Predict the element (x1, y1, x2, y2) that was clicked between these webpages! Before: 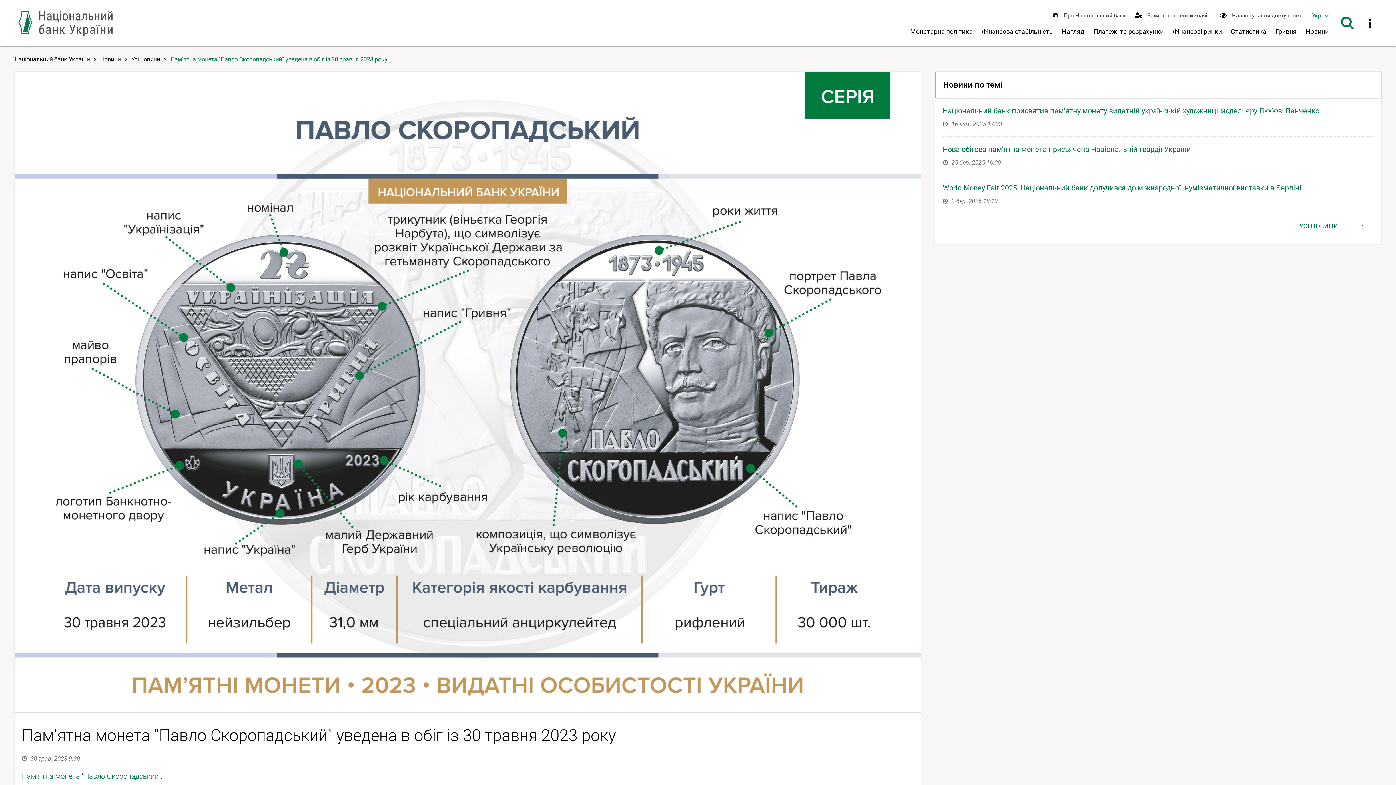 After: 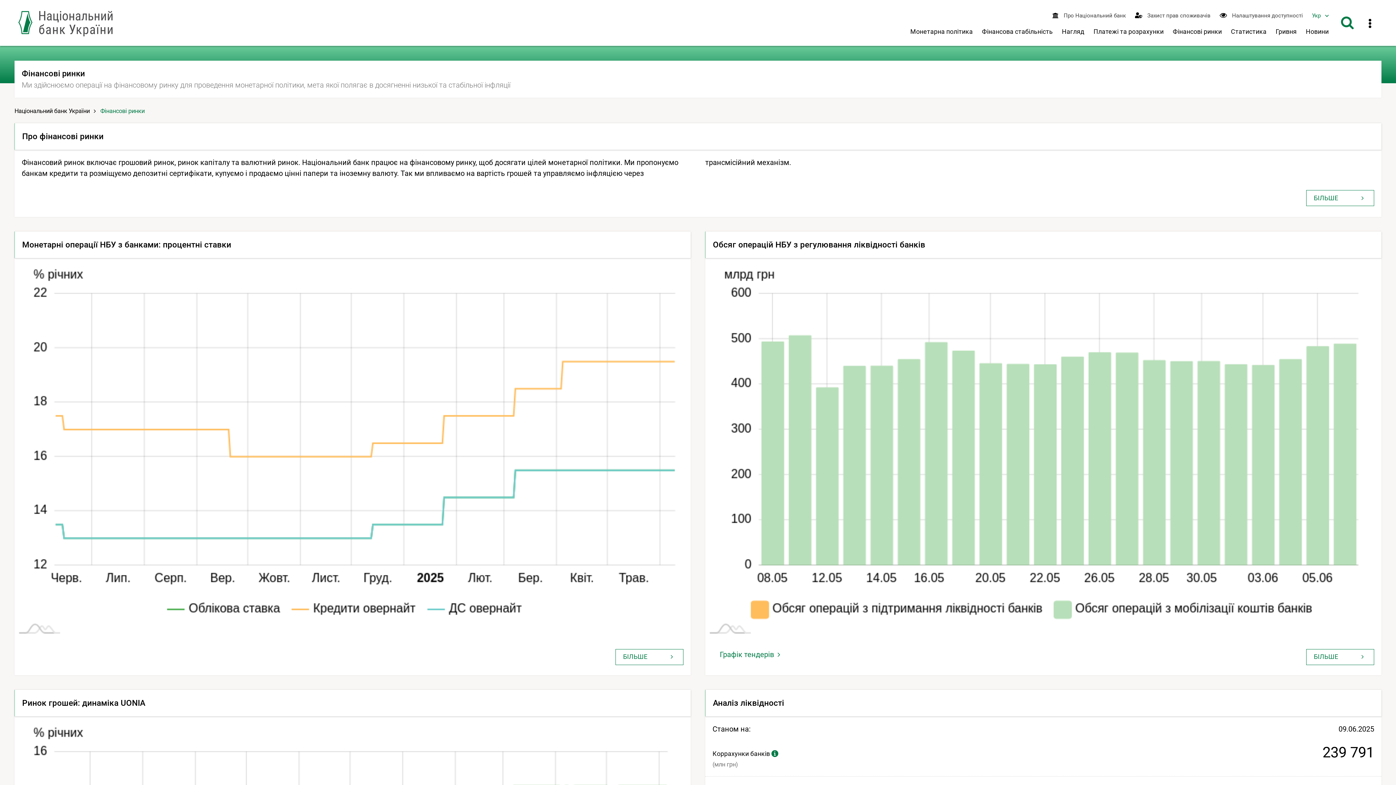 Action: bbox: (1169, 23, 1225, 45) label: Фінансові ринки